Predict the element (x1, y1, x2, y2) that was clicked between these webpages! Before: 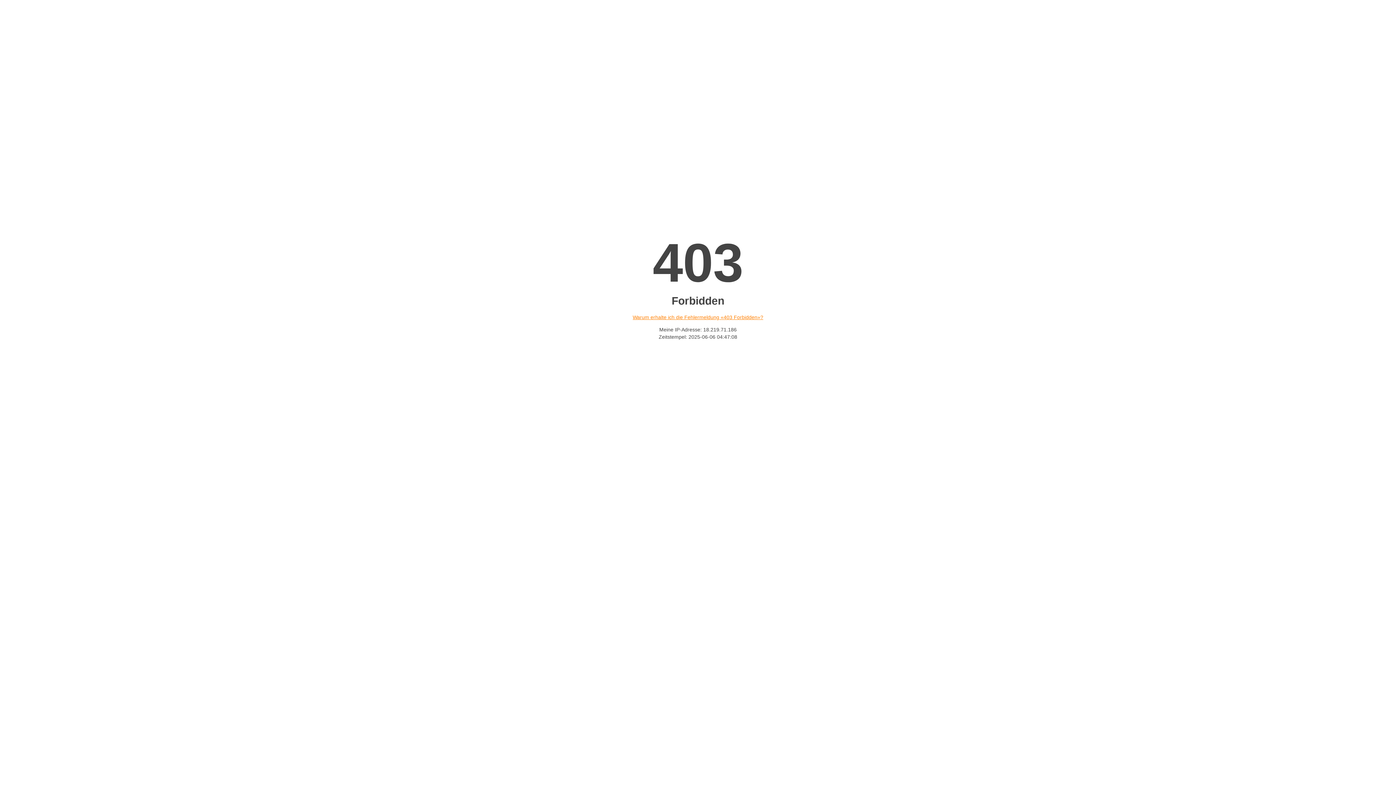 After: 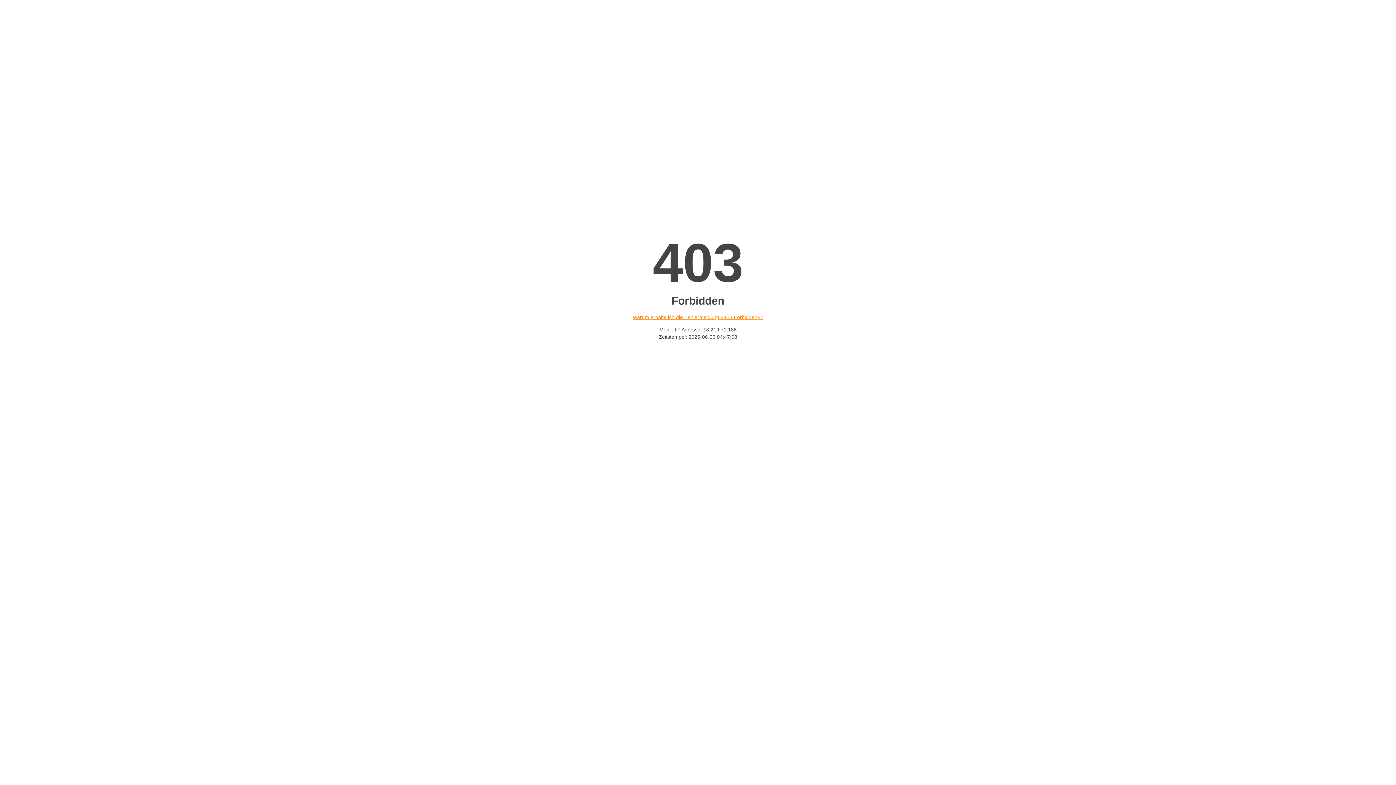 Action: label: Warum erhalte ich die Fehlermeldung «403 Forbidden»? bbox: (632, 314, 763, 320)